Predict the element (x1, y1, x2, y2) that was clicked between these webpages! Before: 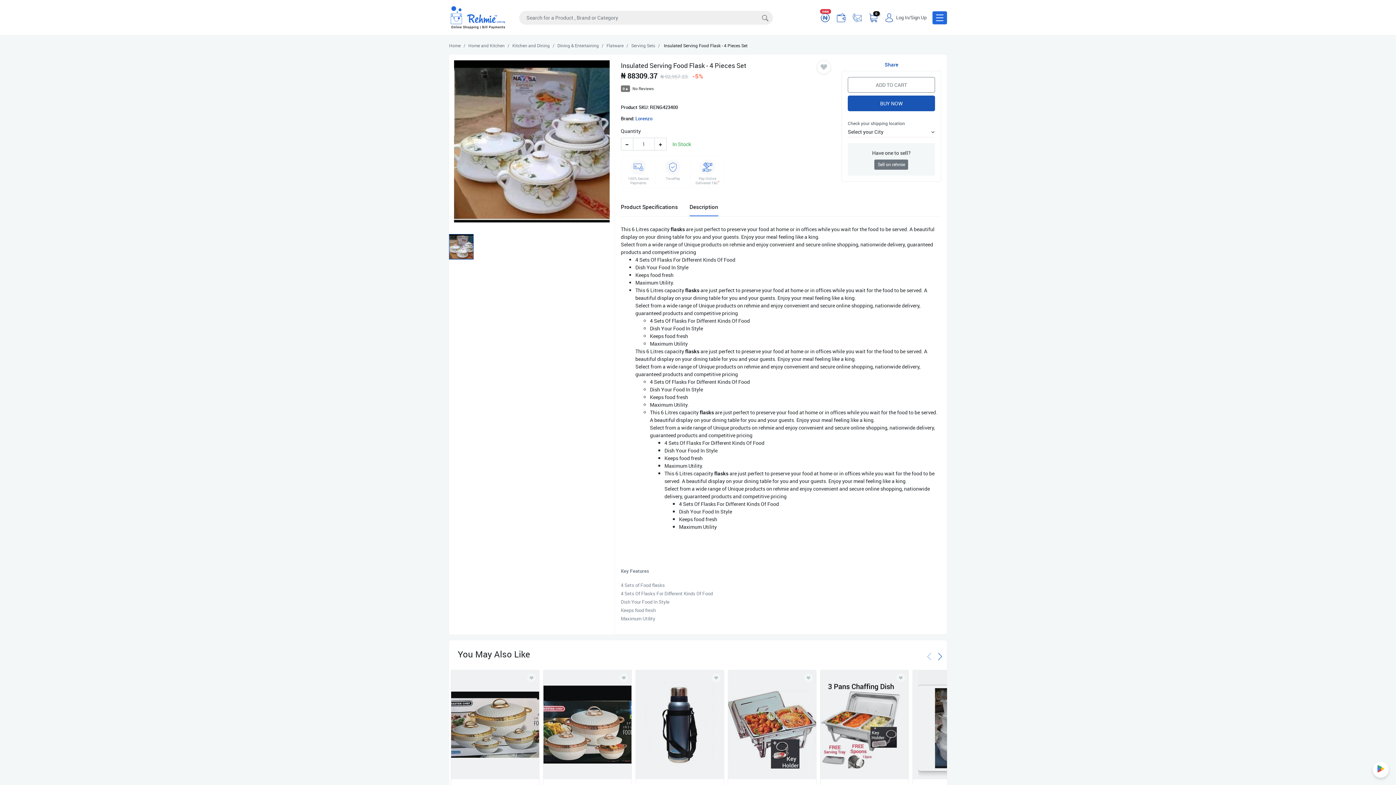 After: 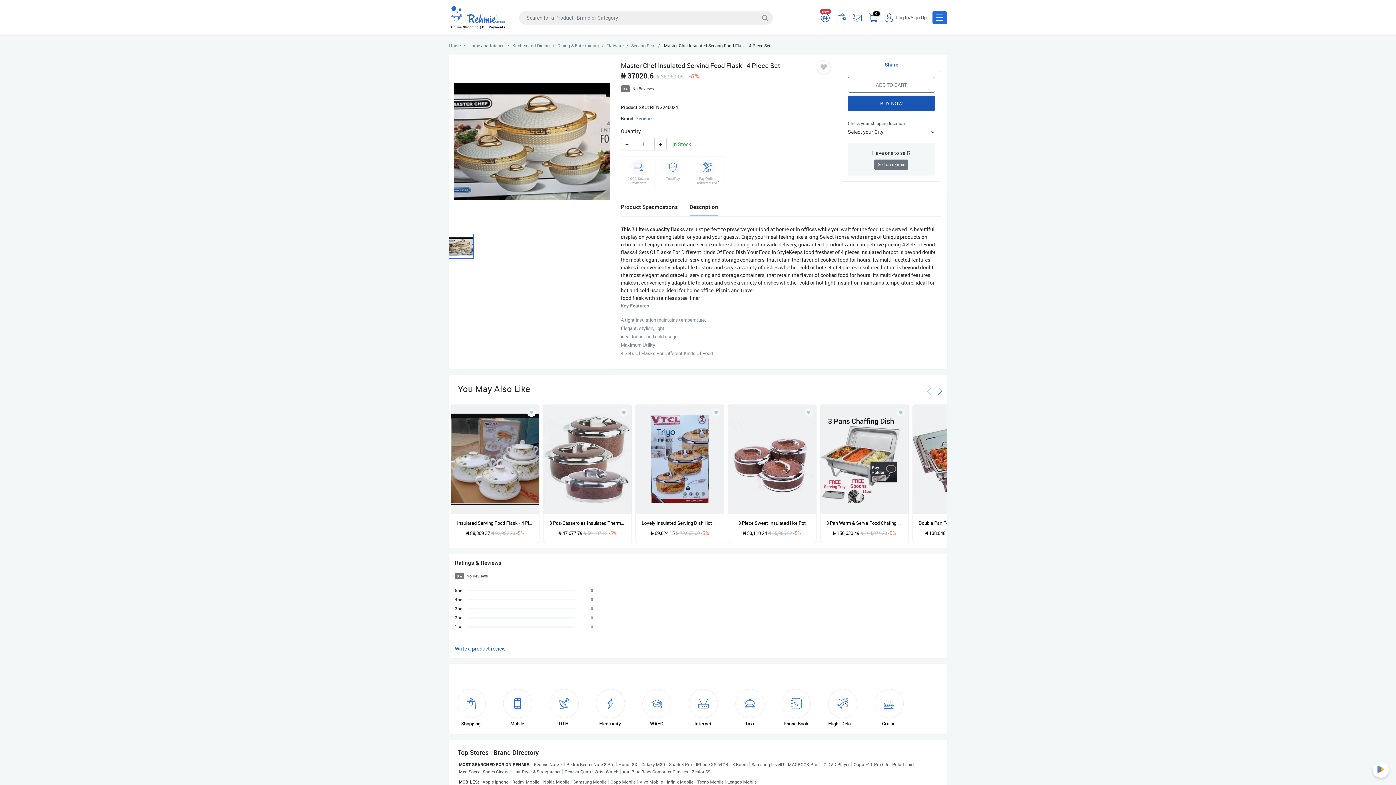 Action: bbox: (451, 670, 539, 779)